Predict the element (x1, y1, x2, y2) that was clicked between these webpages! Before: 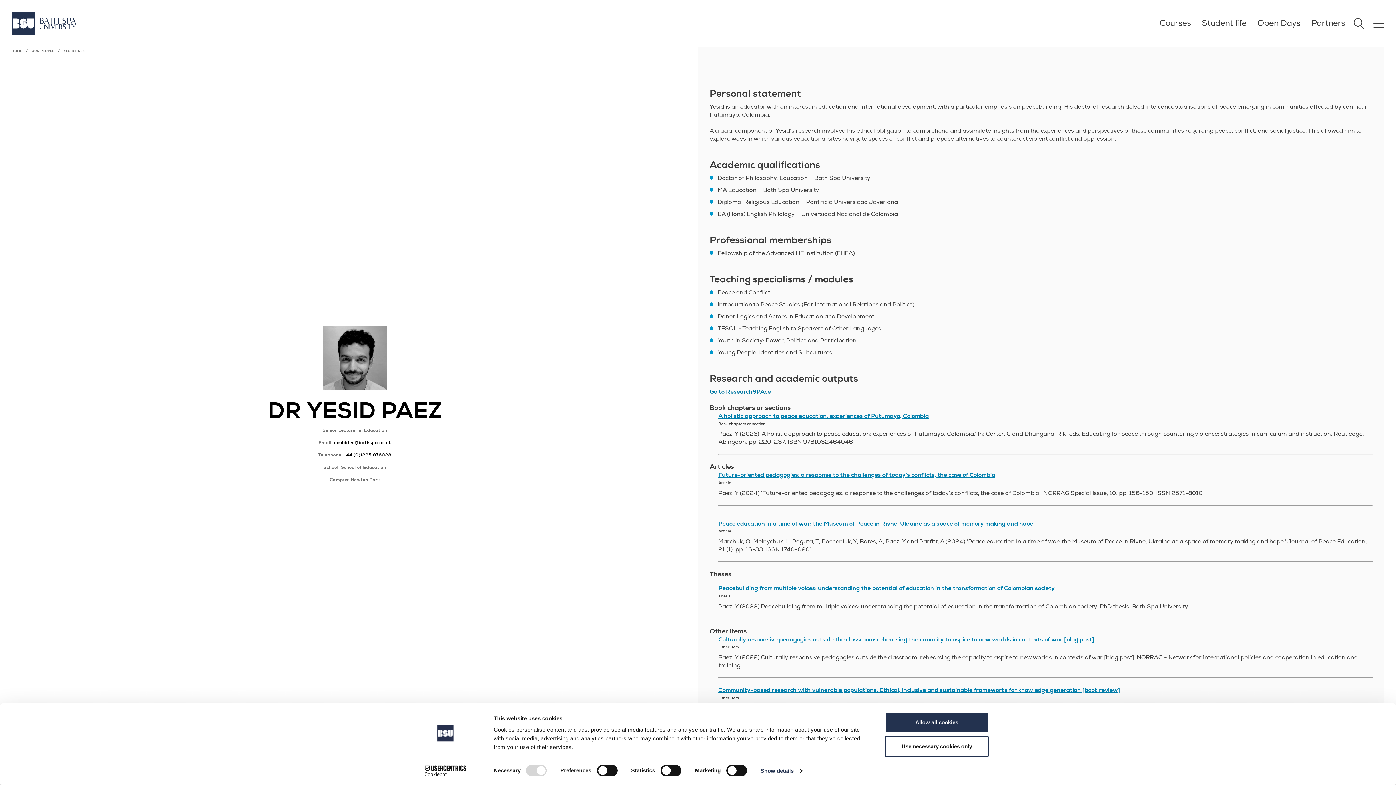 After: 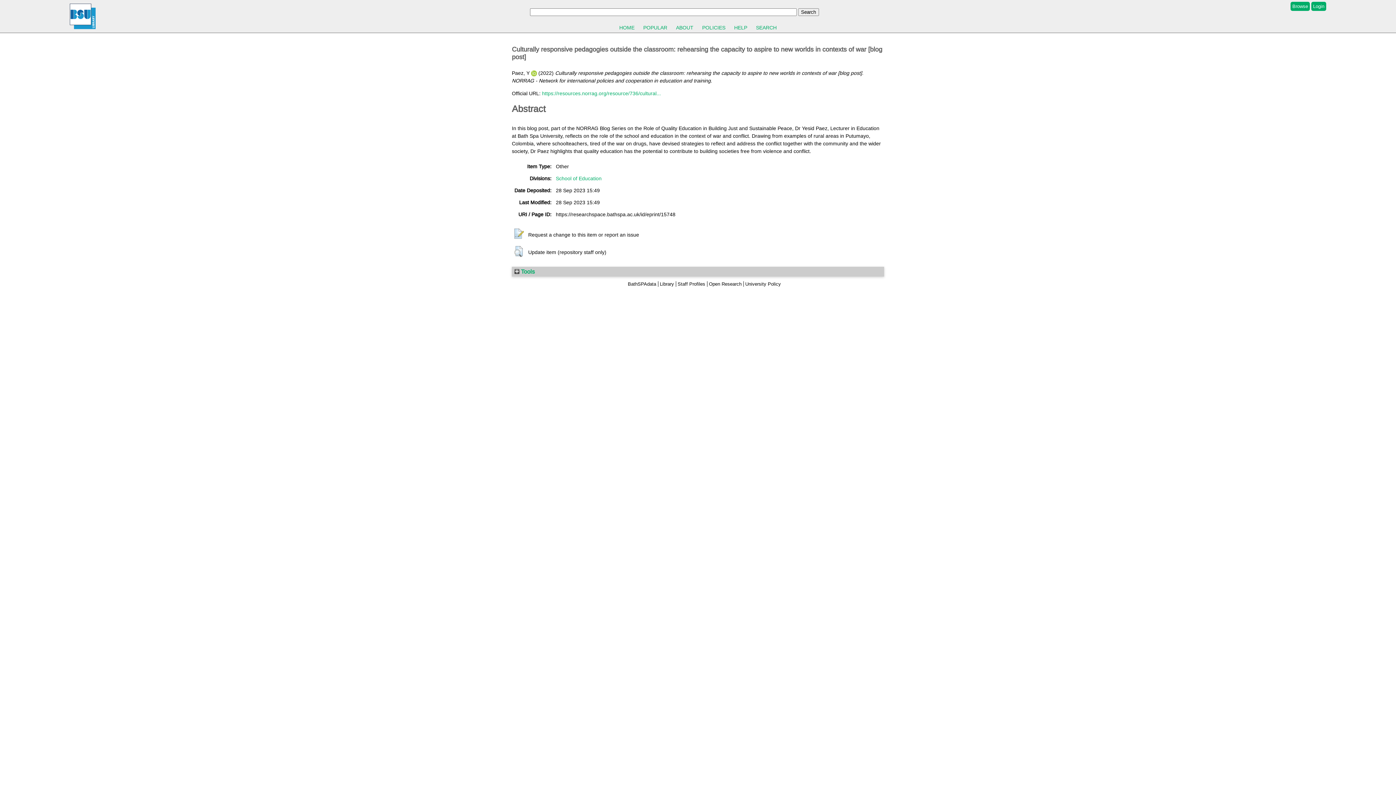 Action: label: Culturally responsive pedagogies outside the classroom: rehearsing the capacity to aspire to new worlds in contexts of war [blog post] bbox: (718, 636, 1094, 643)